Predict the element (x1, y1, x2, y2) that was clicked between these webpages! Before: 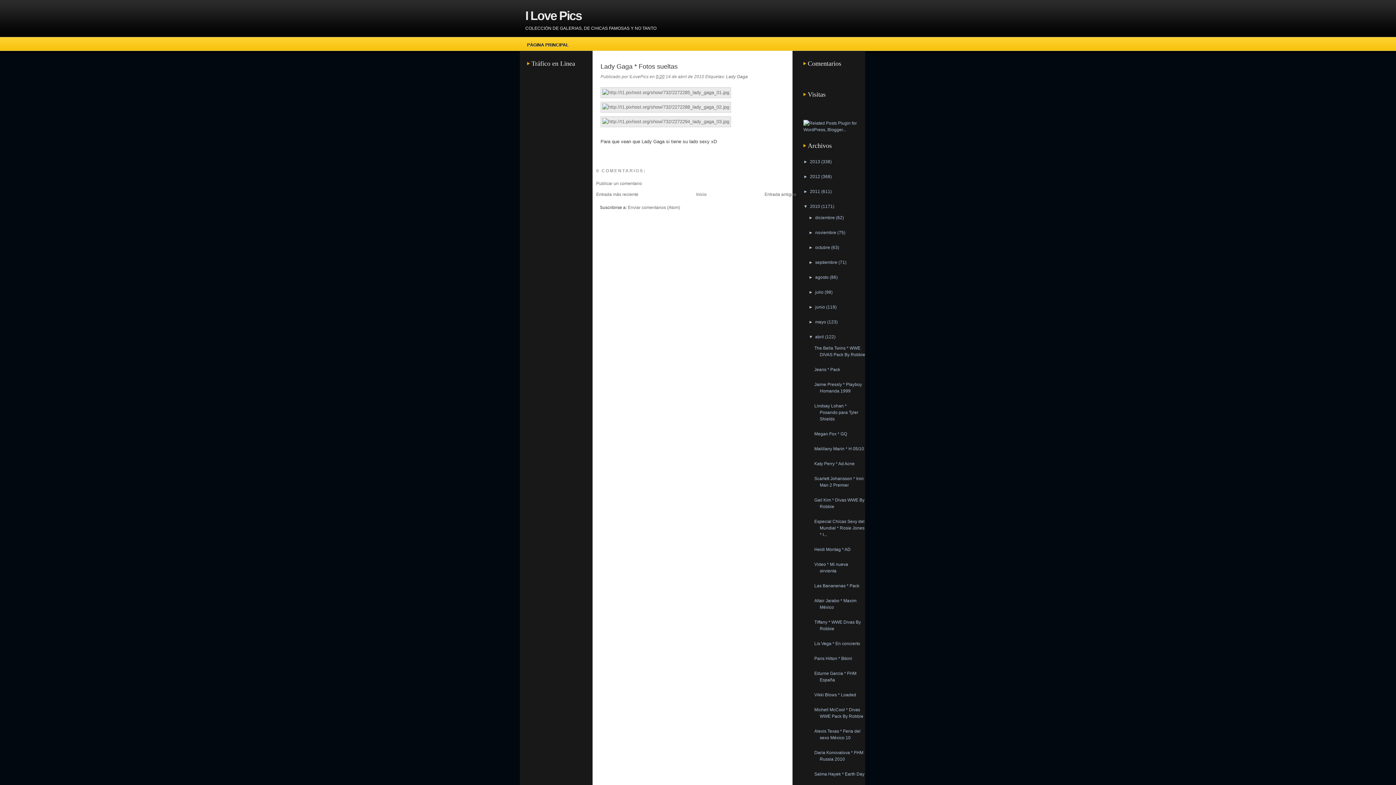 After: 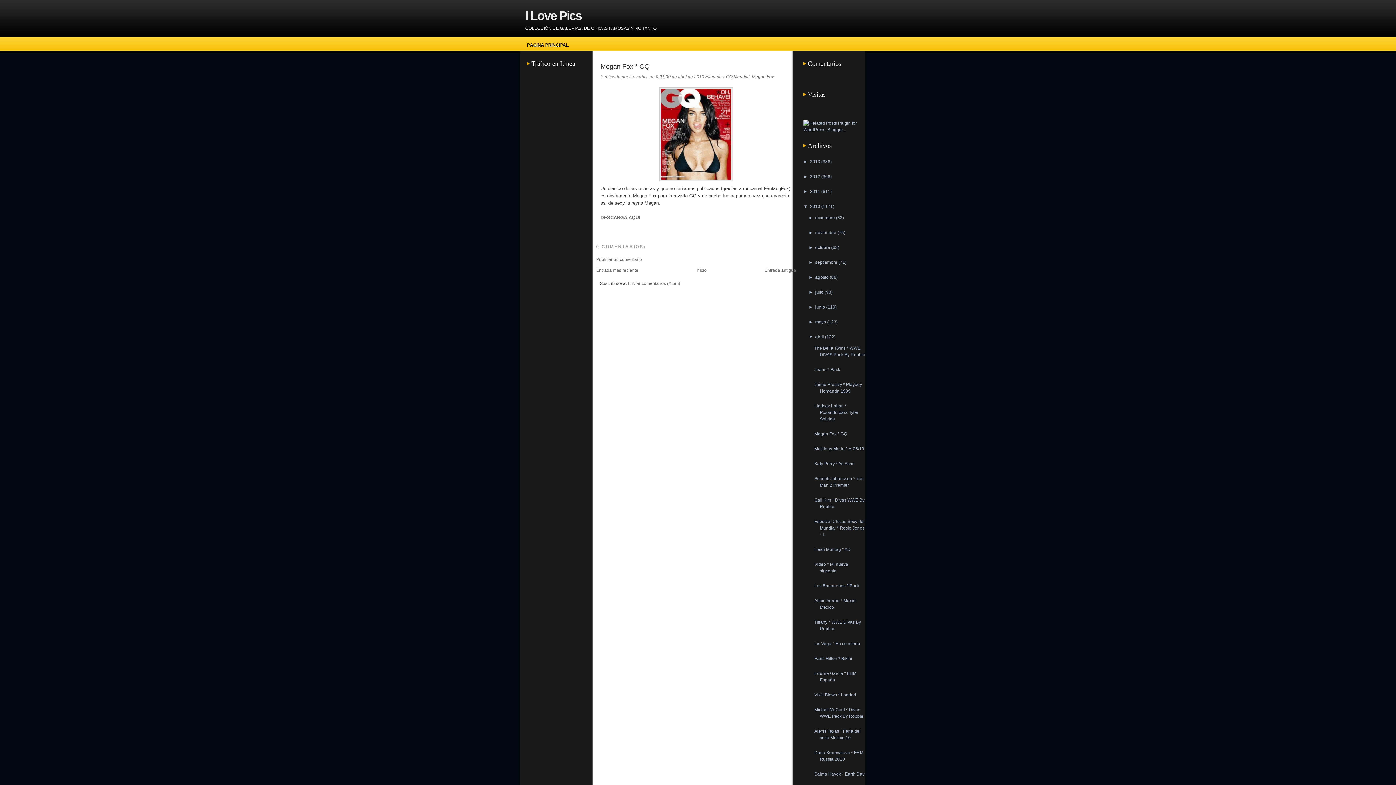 Action: bbox: (814, 431, 847, 436) label: Megan Fox * GQ